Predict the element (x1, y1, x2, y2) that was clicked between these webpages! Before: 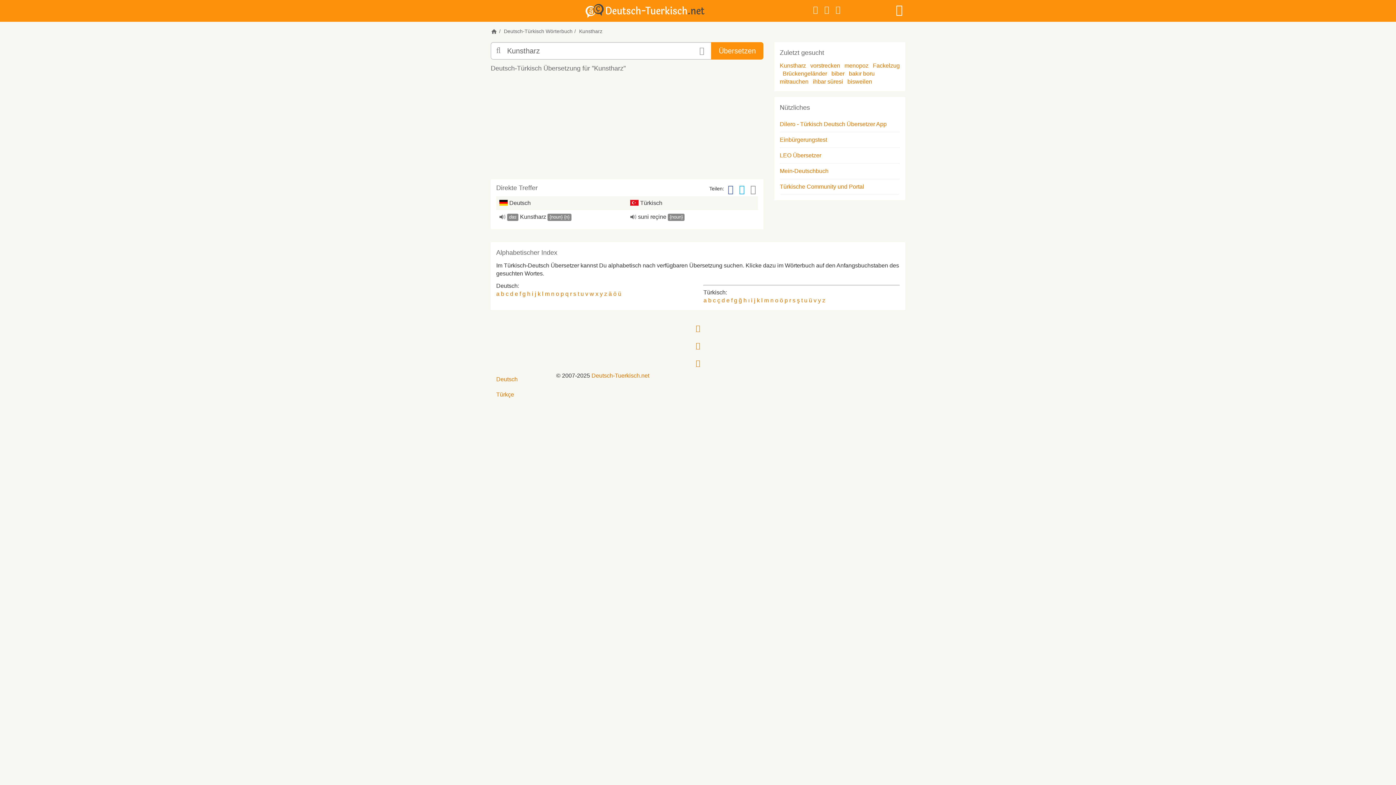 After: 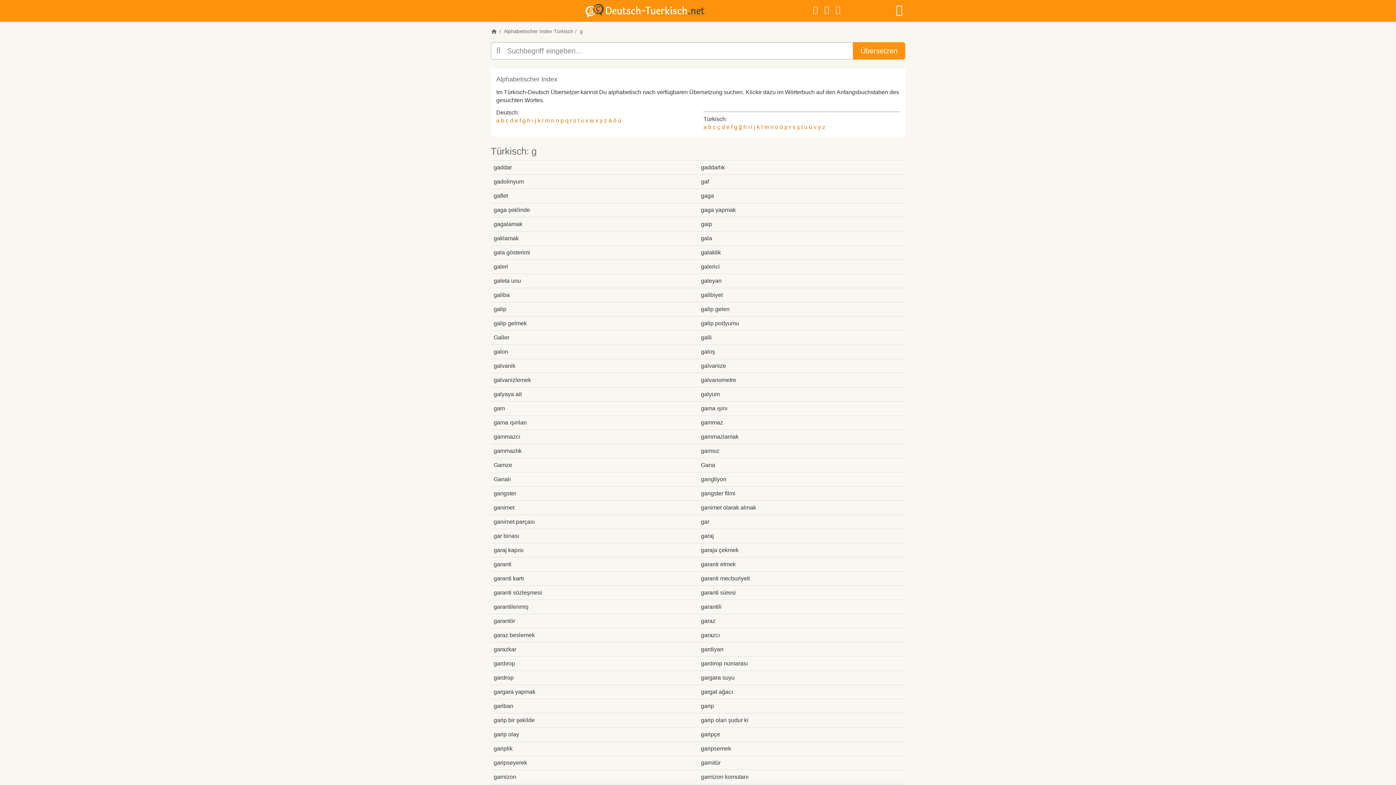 Action: label: g bbox: (734, 297, 737, 303)